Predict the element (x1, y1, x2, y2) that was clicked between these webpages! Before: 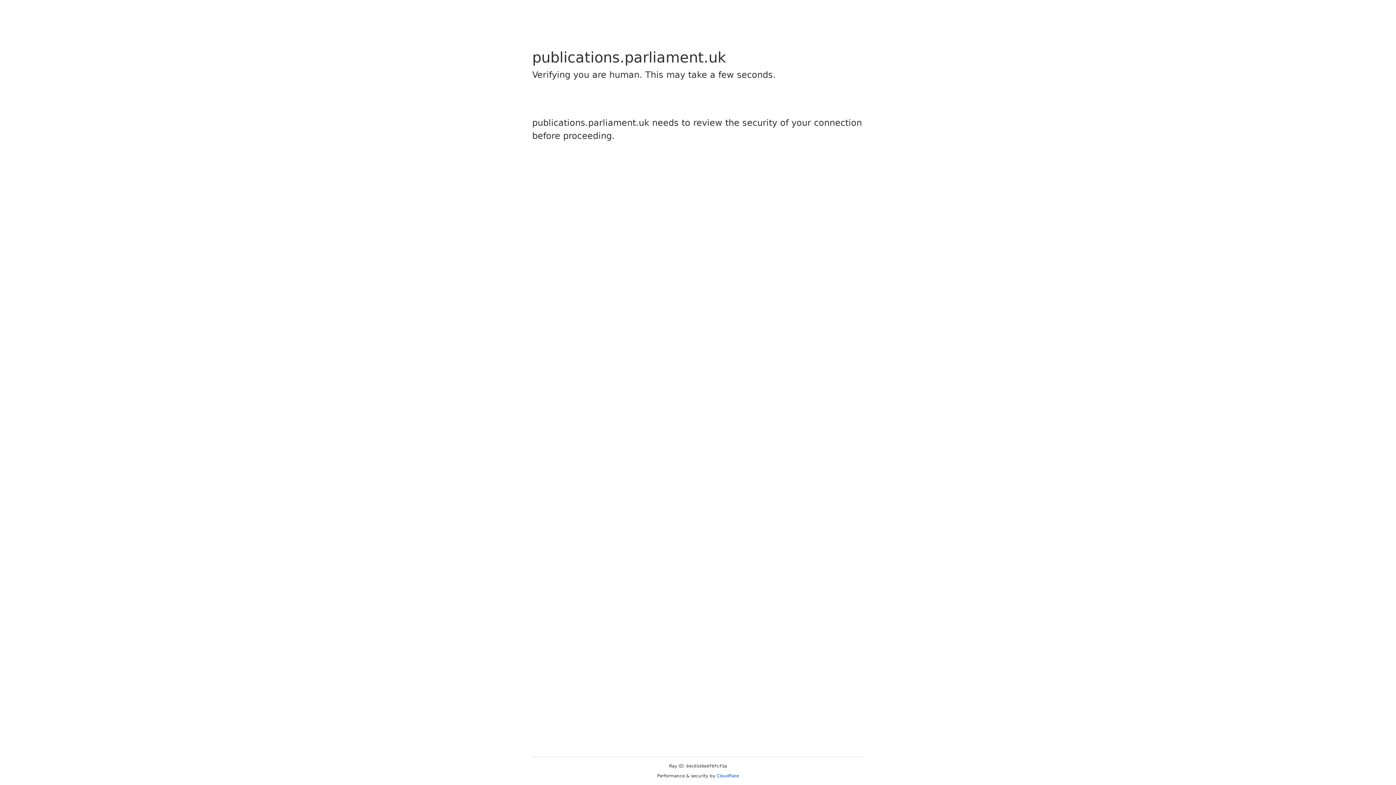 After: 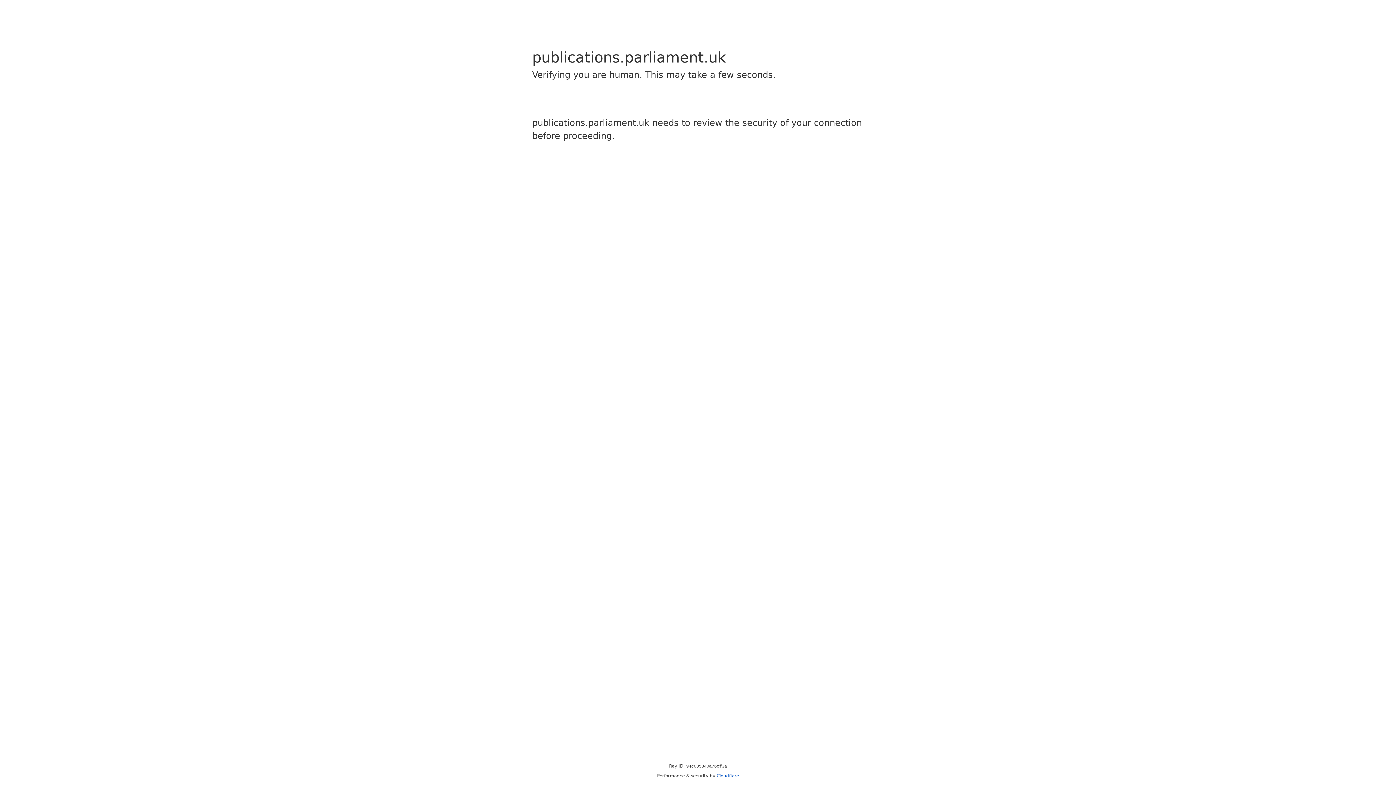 Action: bbox: (716, 773, 739, 778) label: Cloudflare